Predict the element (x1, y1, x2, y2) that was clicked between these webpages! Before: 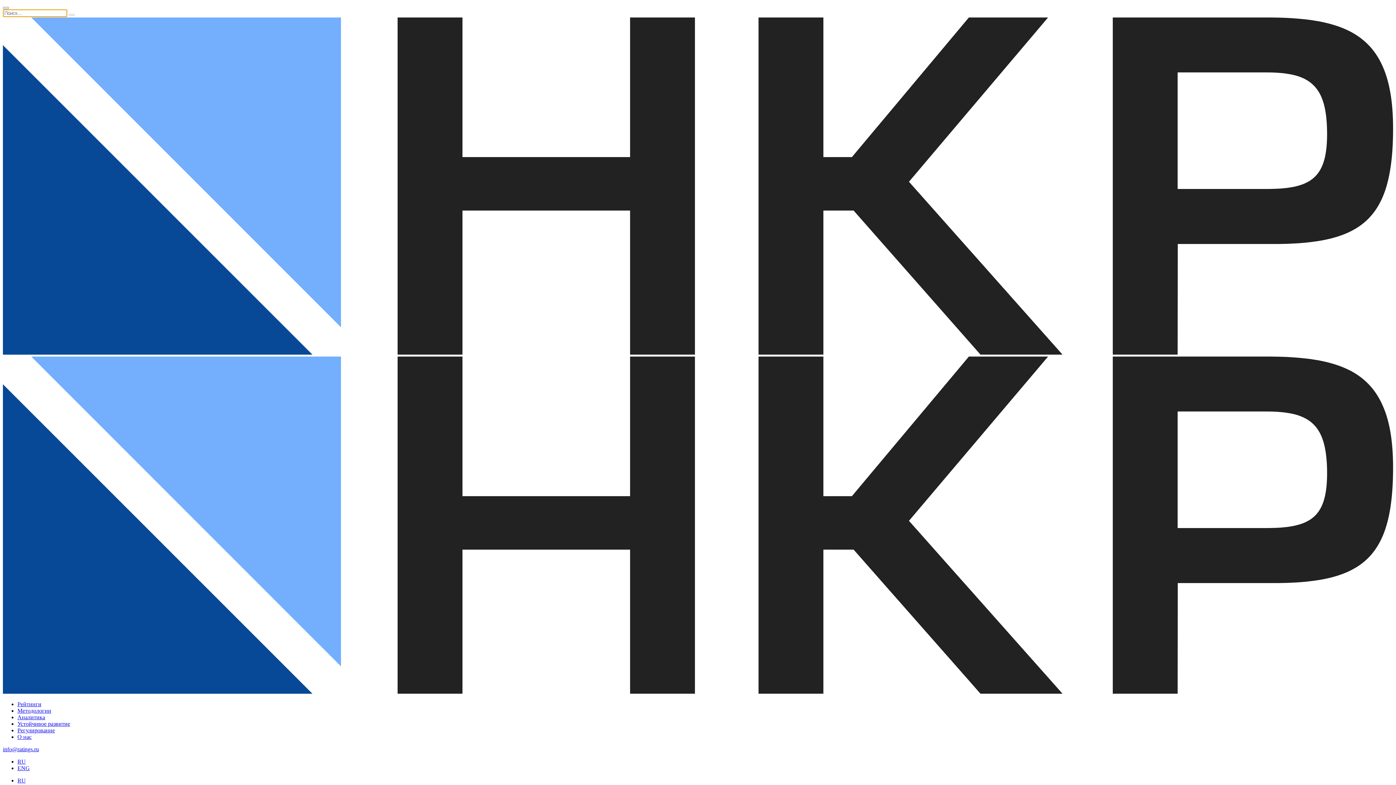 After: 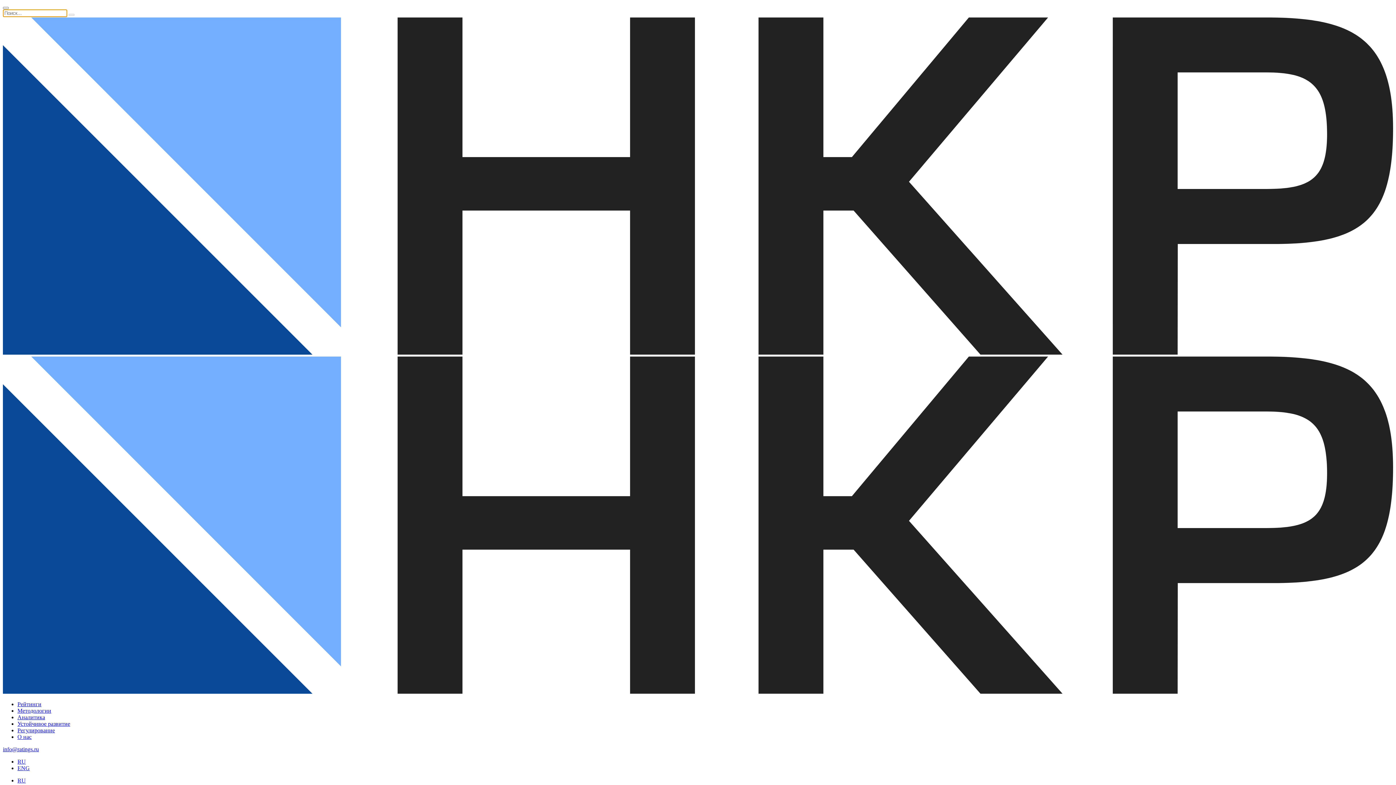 Action: bbox: (2, 689, 1393, 695)